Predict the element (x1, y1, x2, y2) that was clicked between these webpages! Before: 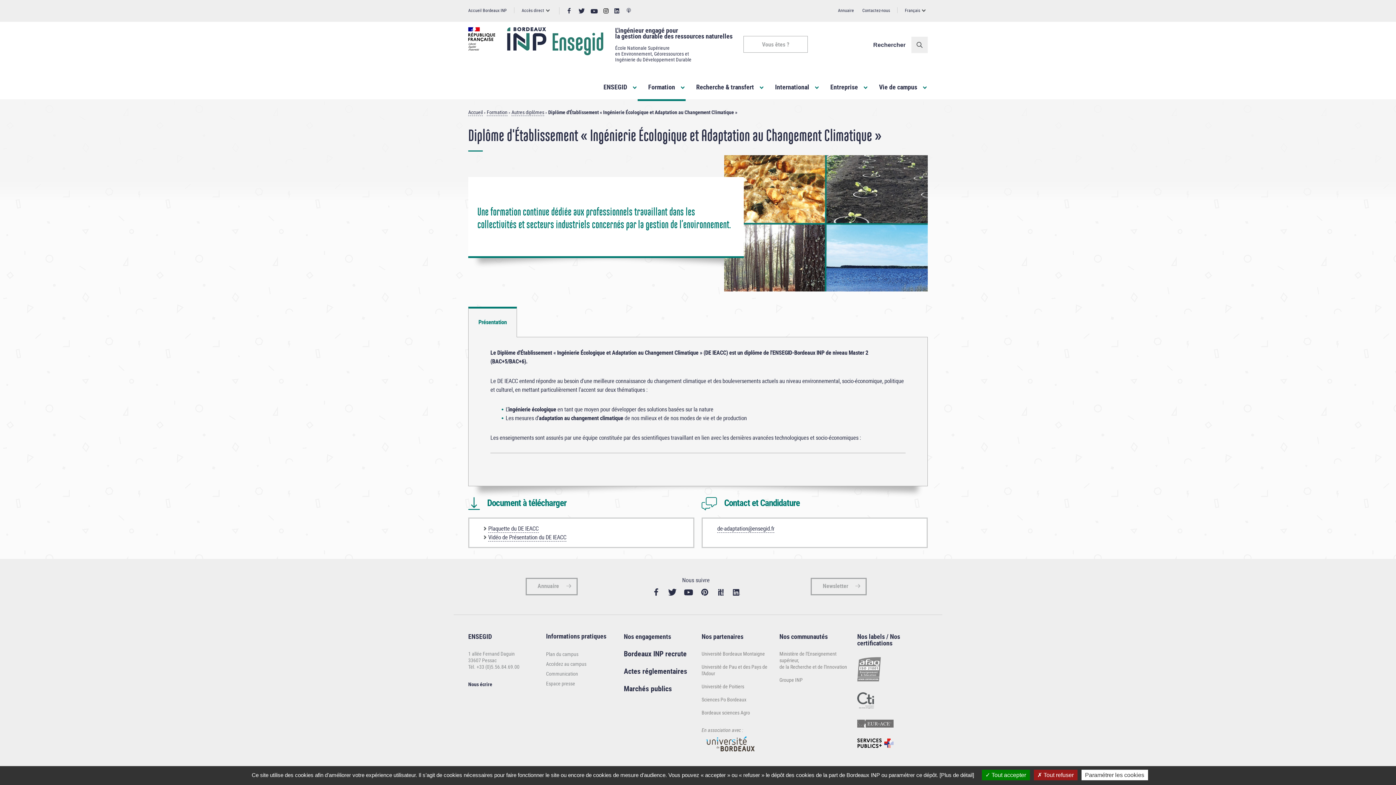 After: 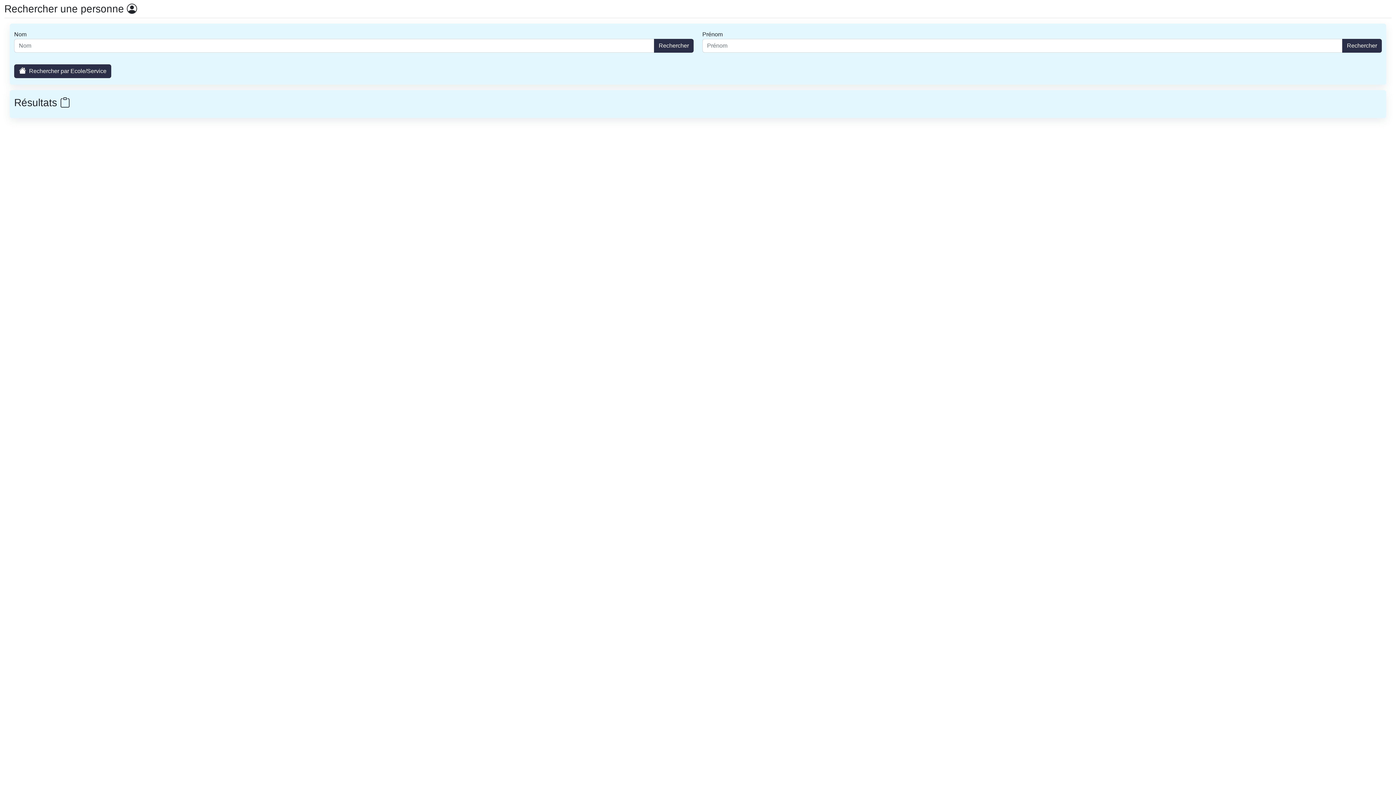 Action: label: Annuaire bbox: (525, 578, 577, 595)